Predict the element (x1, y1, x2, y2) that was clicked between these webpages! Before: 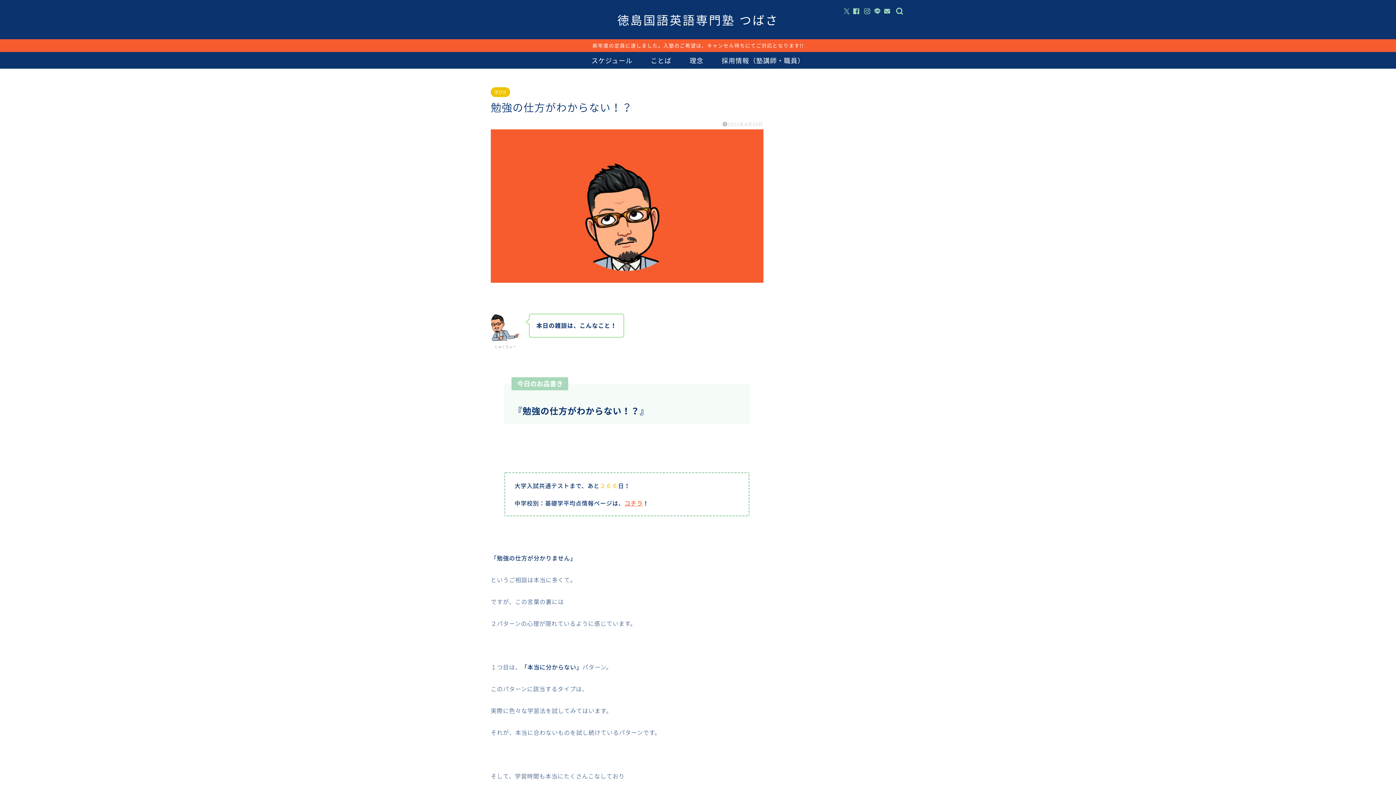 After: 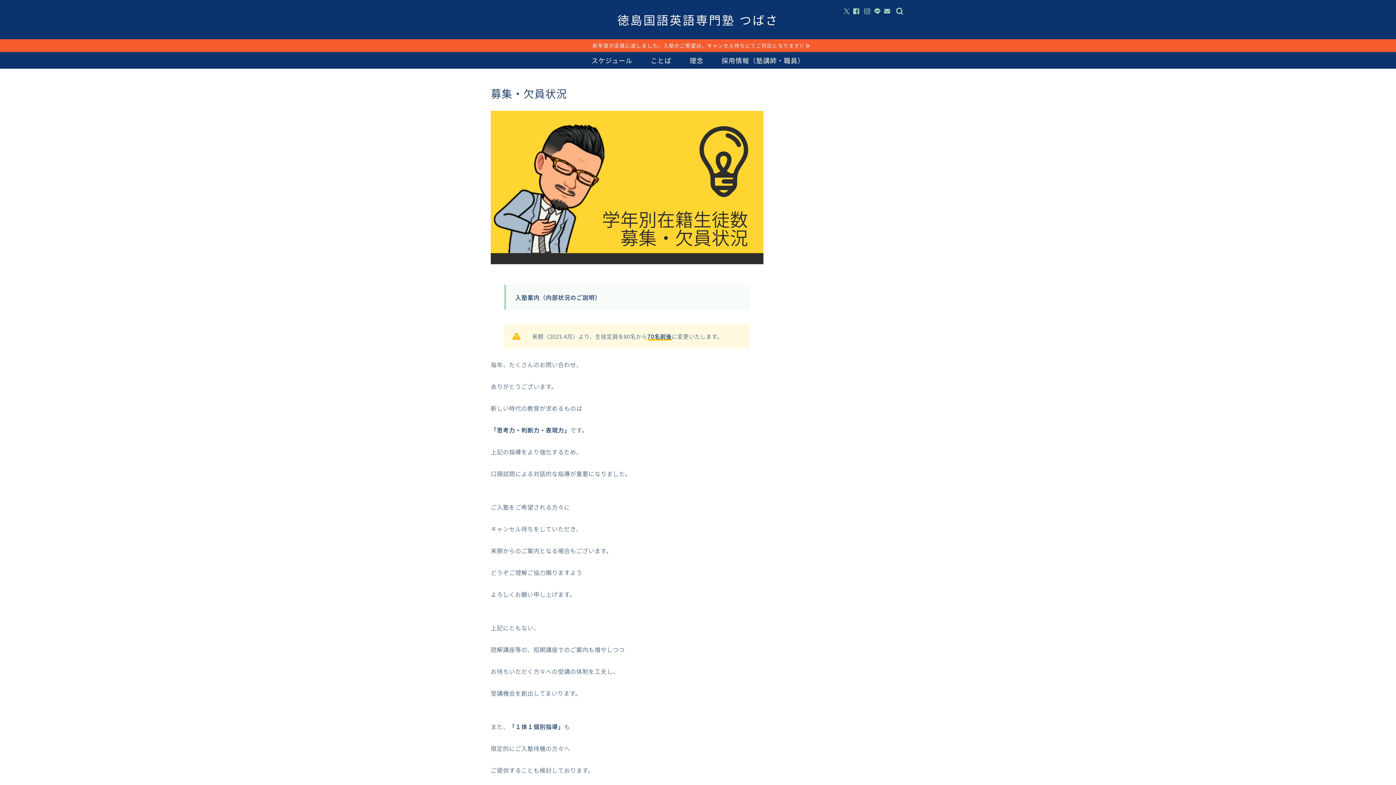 Action: label: 新年度の定員に達しました。入塾のご希望は、キャンセル待ちにてご対応となります!! bbox: (0, 39, 1396, 52)